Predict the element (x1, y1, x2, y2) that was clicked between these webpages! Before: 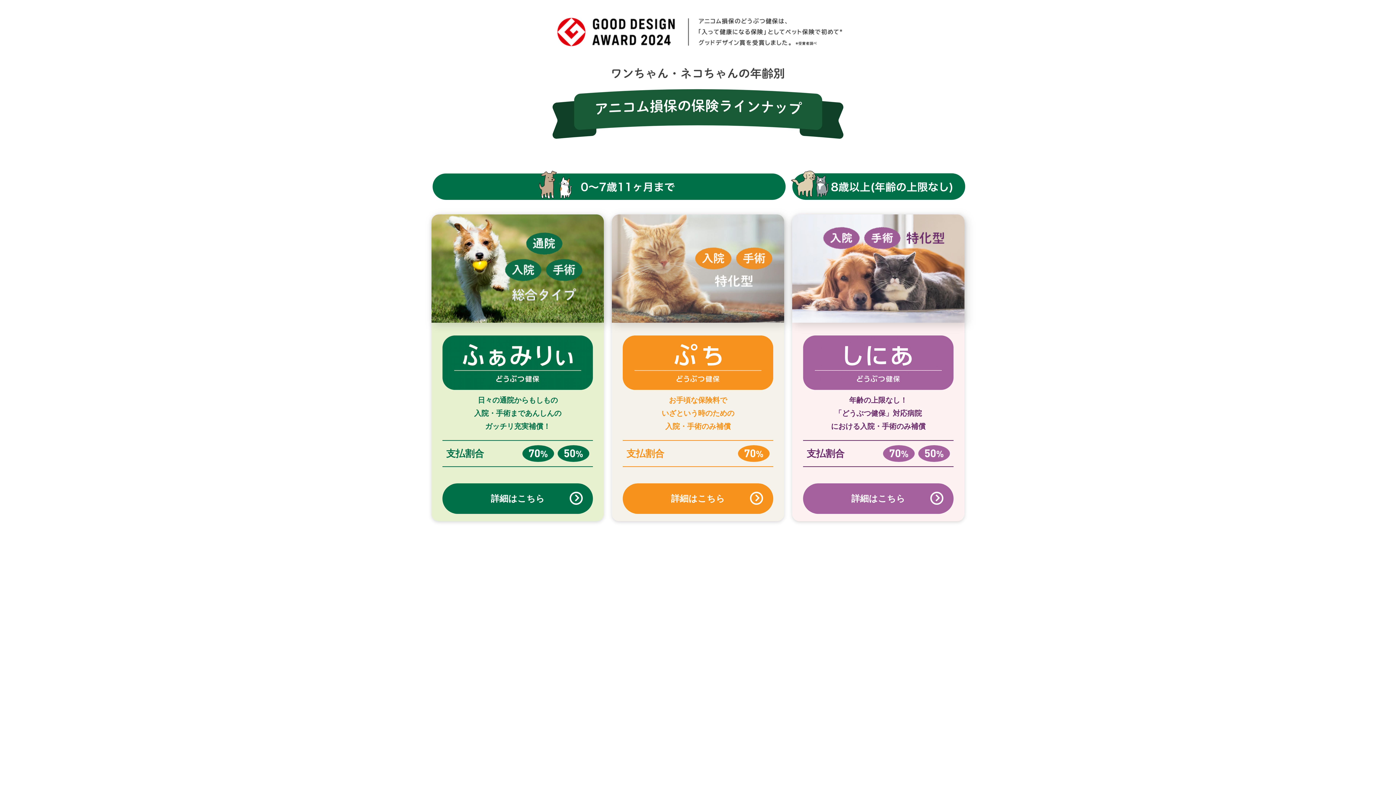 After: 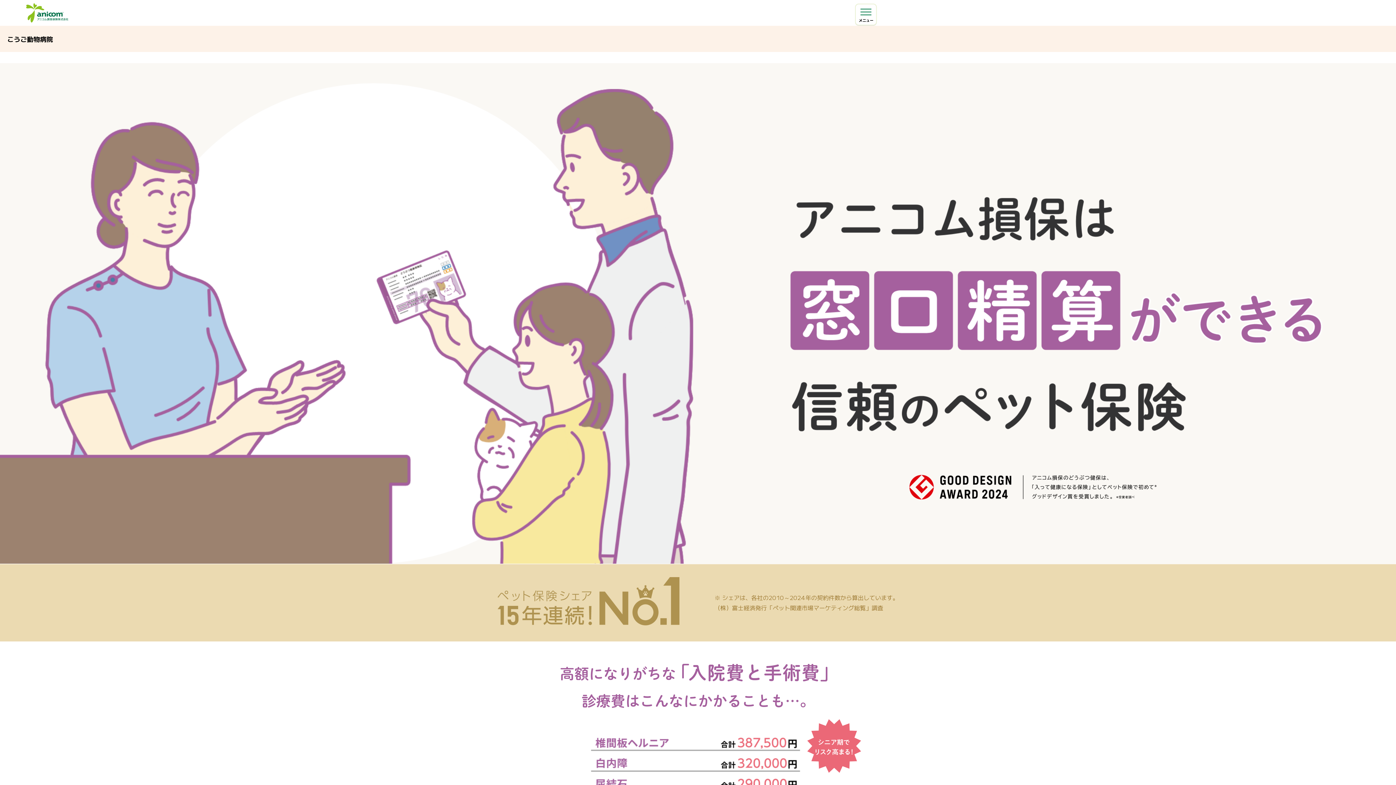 Action: bbox: (803, 483, 953, 514) label: 詳細はこちら